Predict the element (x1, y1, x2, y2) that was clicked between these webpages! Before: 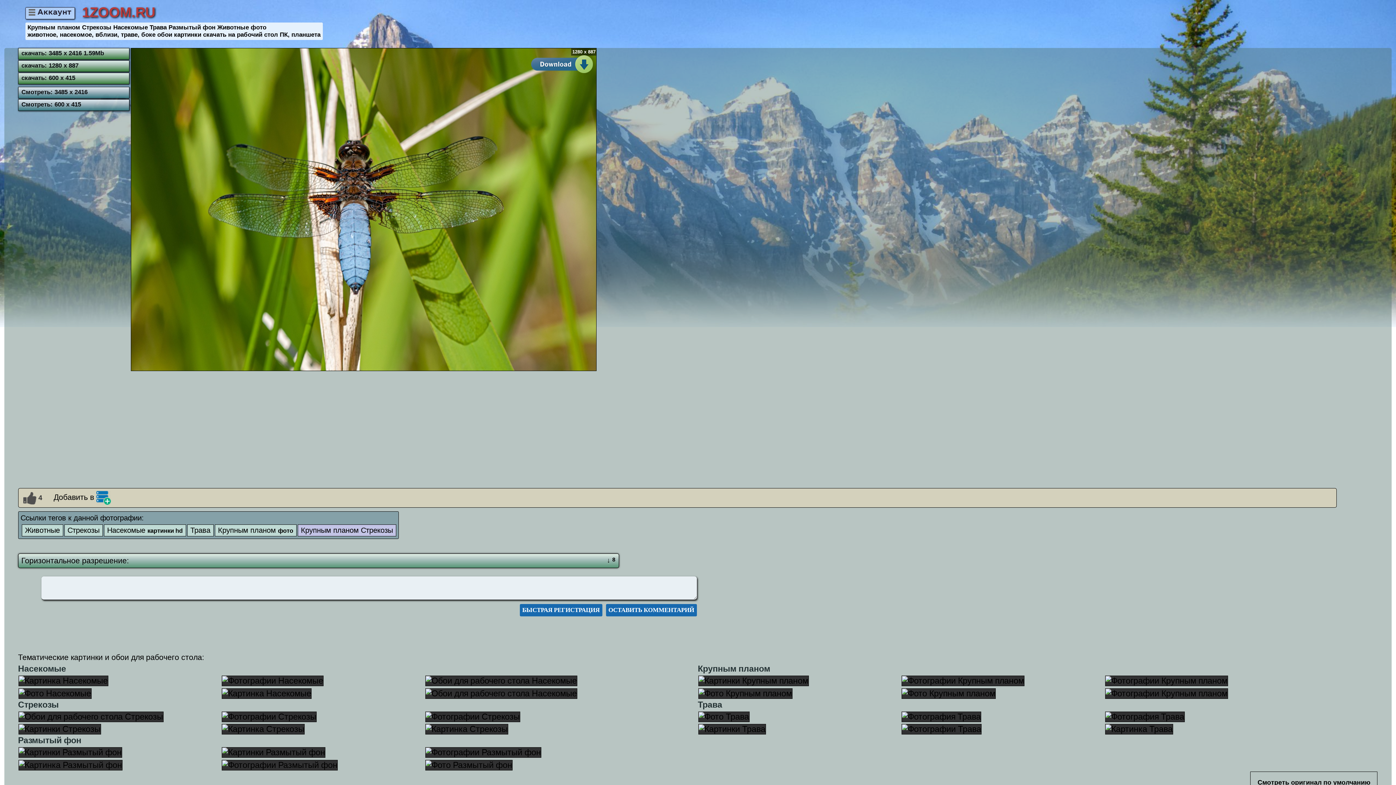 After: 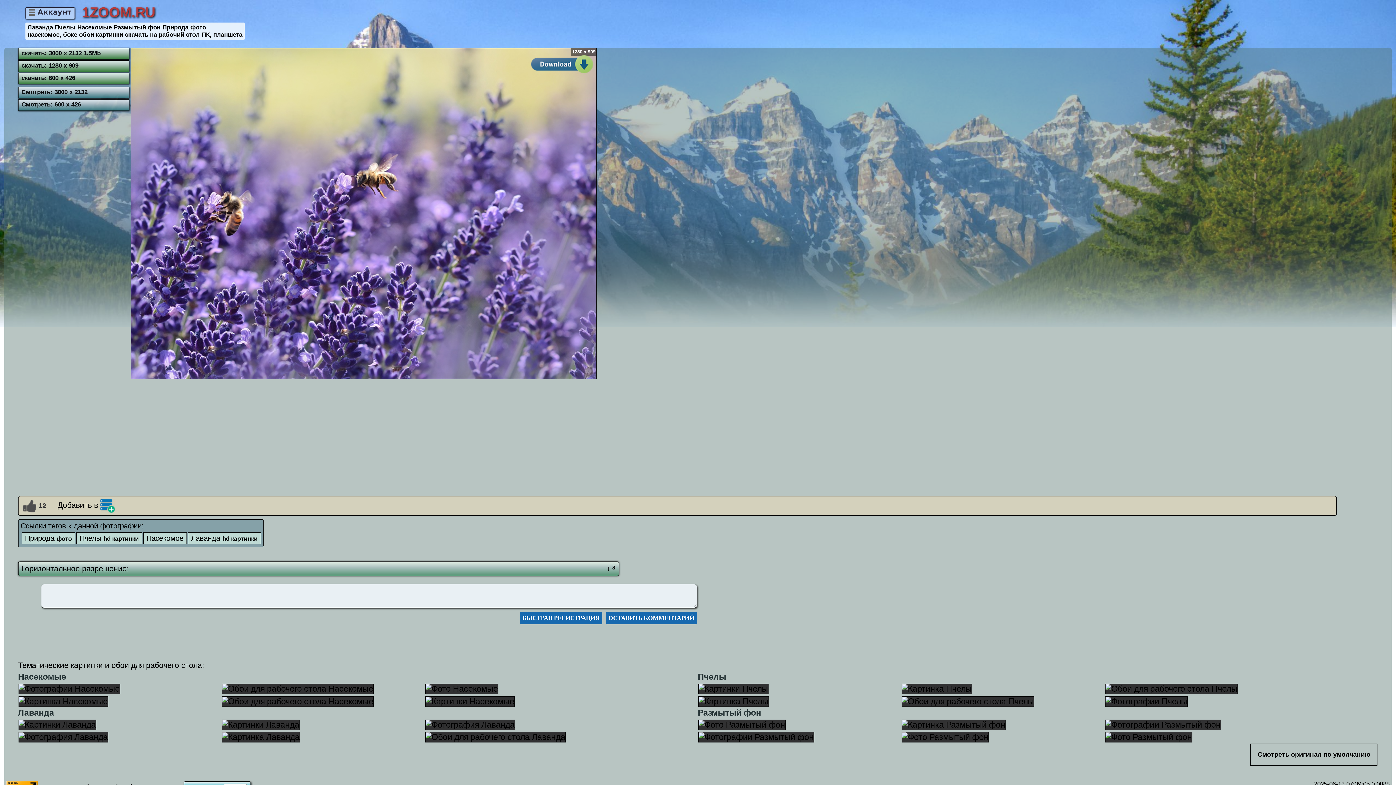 Action: bbox: (425, 759, 619, 771)